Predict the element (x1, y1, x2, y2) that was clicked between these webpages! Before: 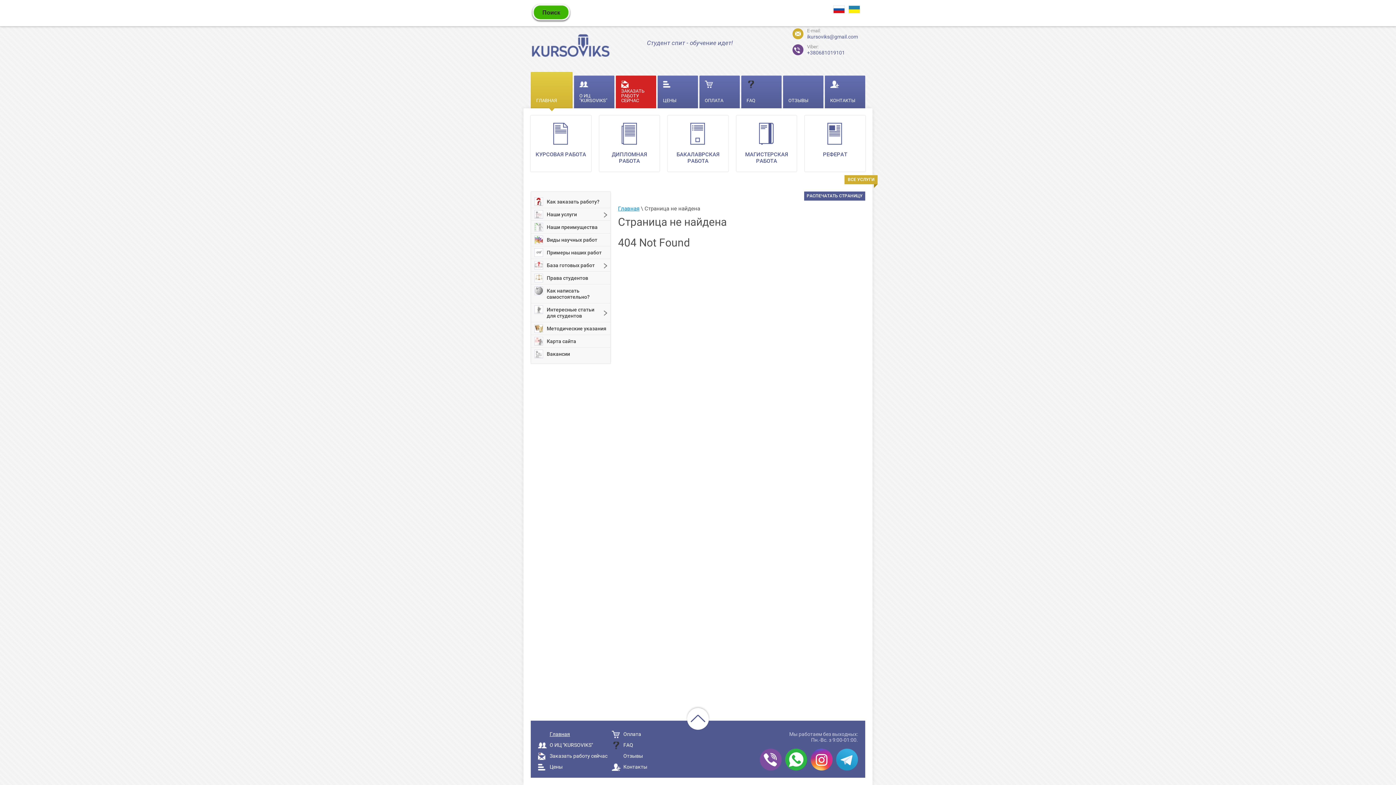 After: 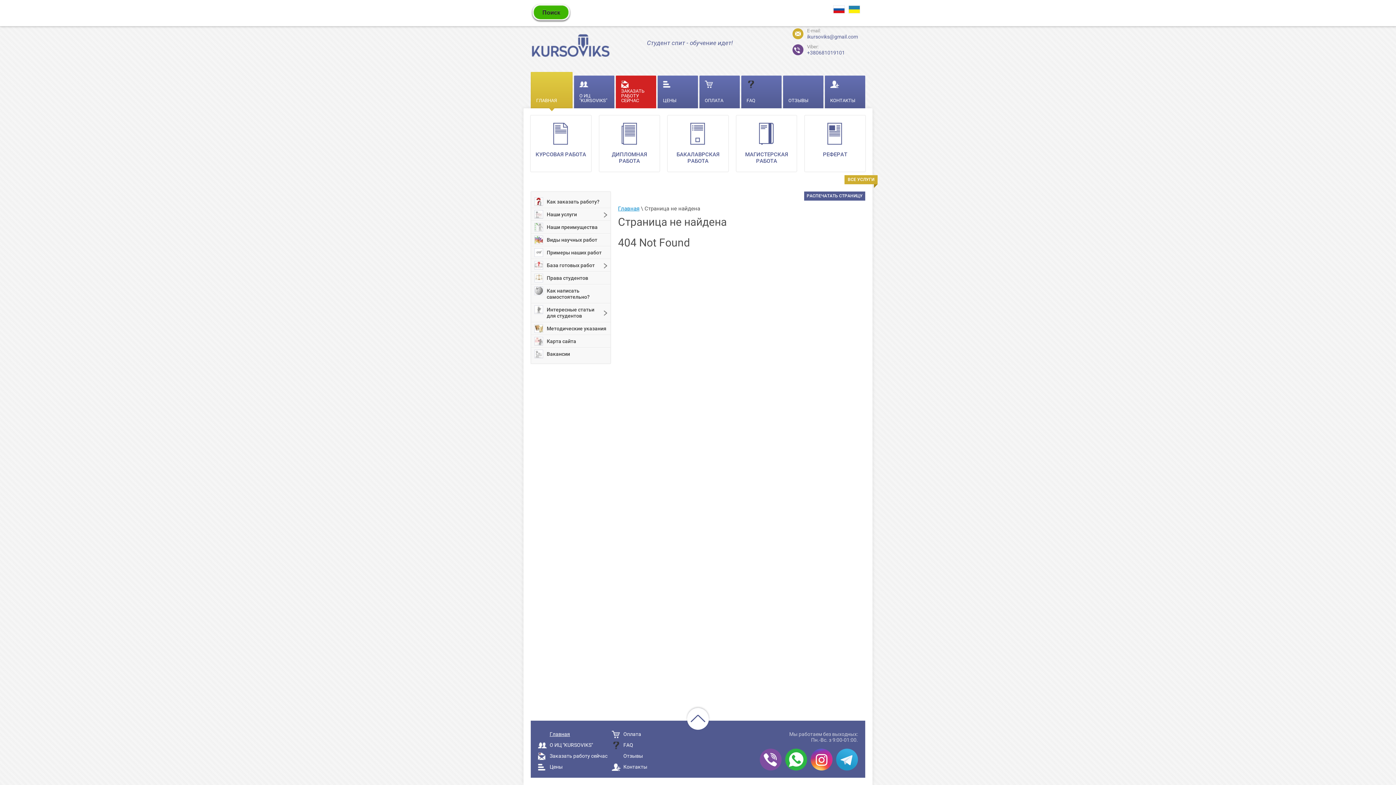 Action: bbox: (804, 191, 865, 200) label: РАСПЕЧАТАТЬ СТРАНИЦУ